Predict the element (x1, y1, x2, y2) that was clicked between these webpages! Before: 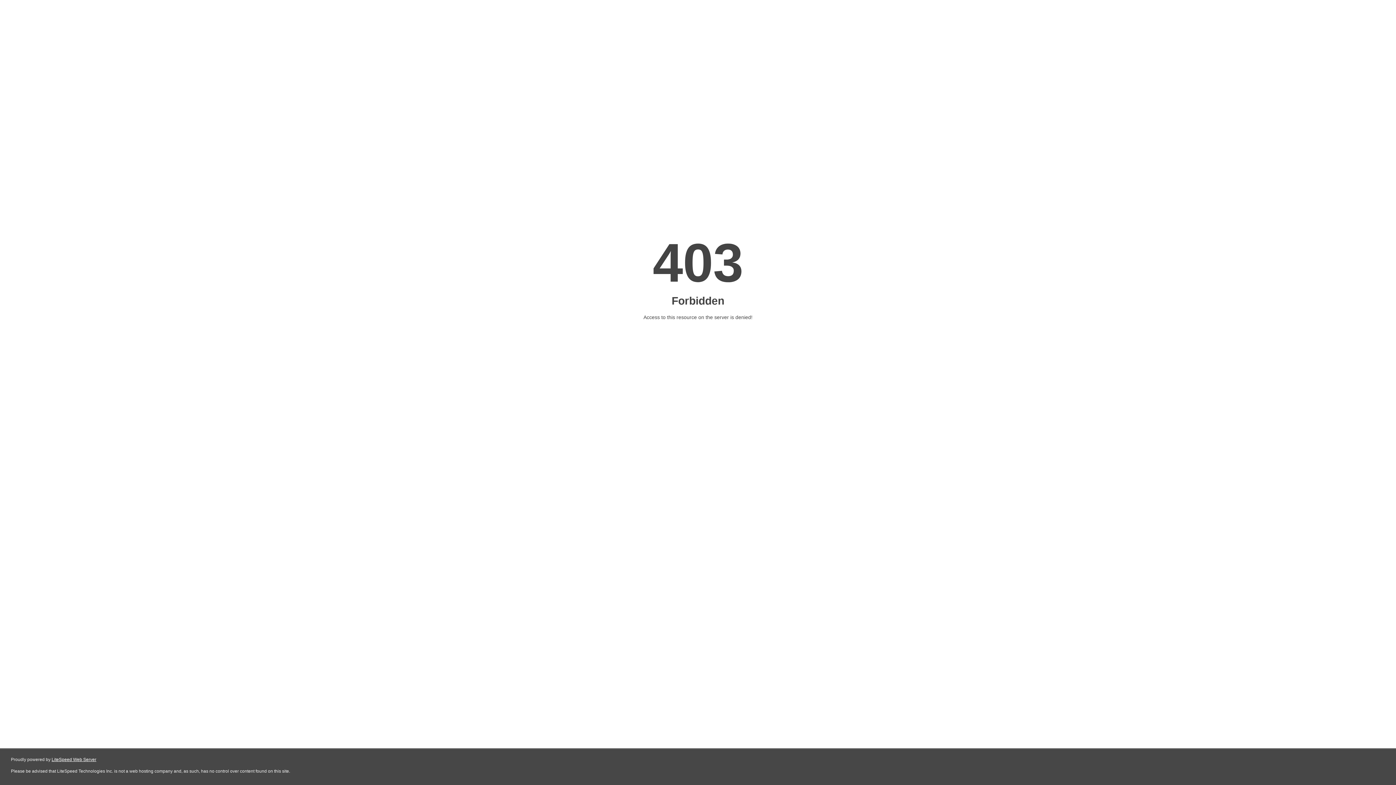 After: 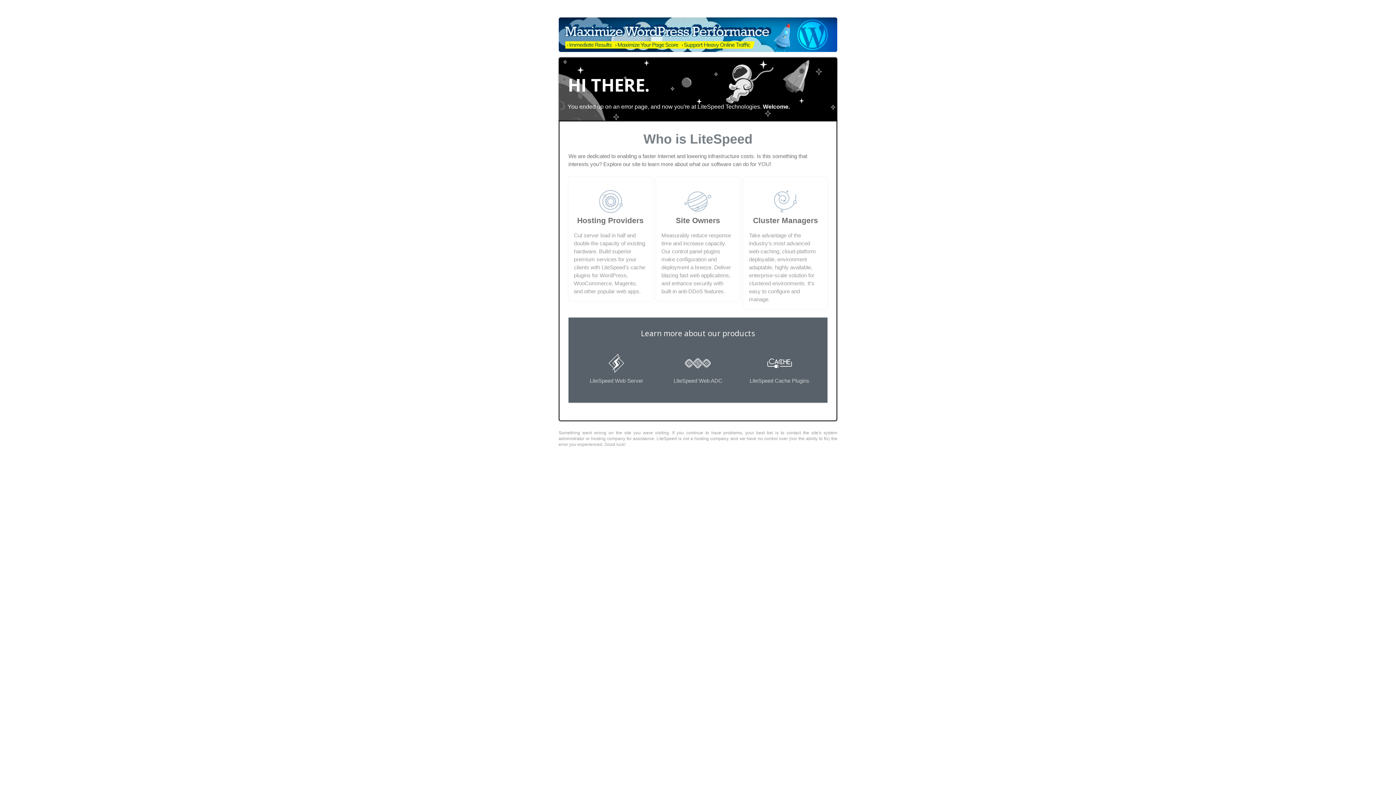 Action: label: LiteSpeed Web Server bbox: (51, 757, 96, 762)